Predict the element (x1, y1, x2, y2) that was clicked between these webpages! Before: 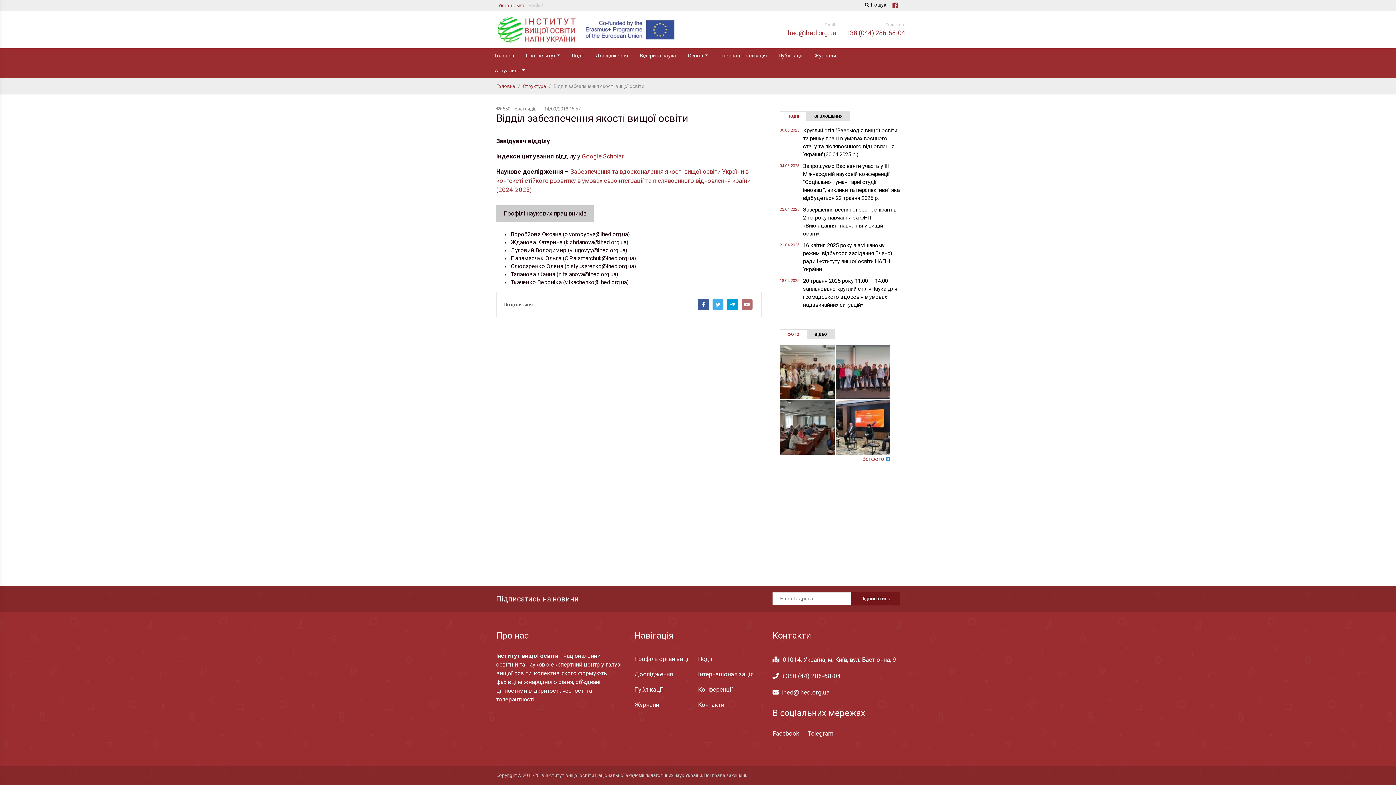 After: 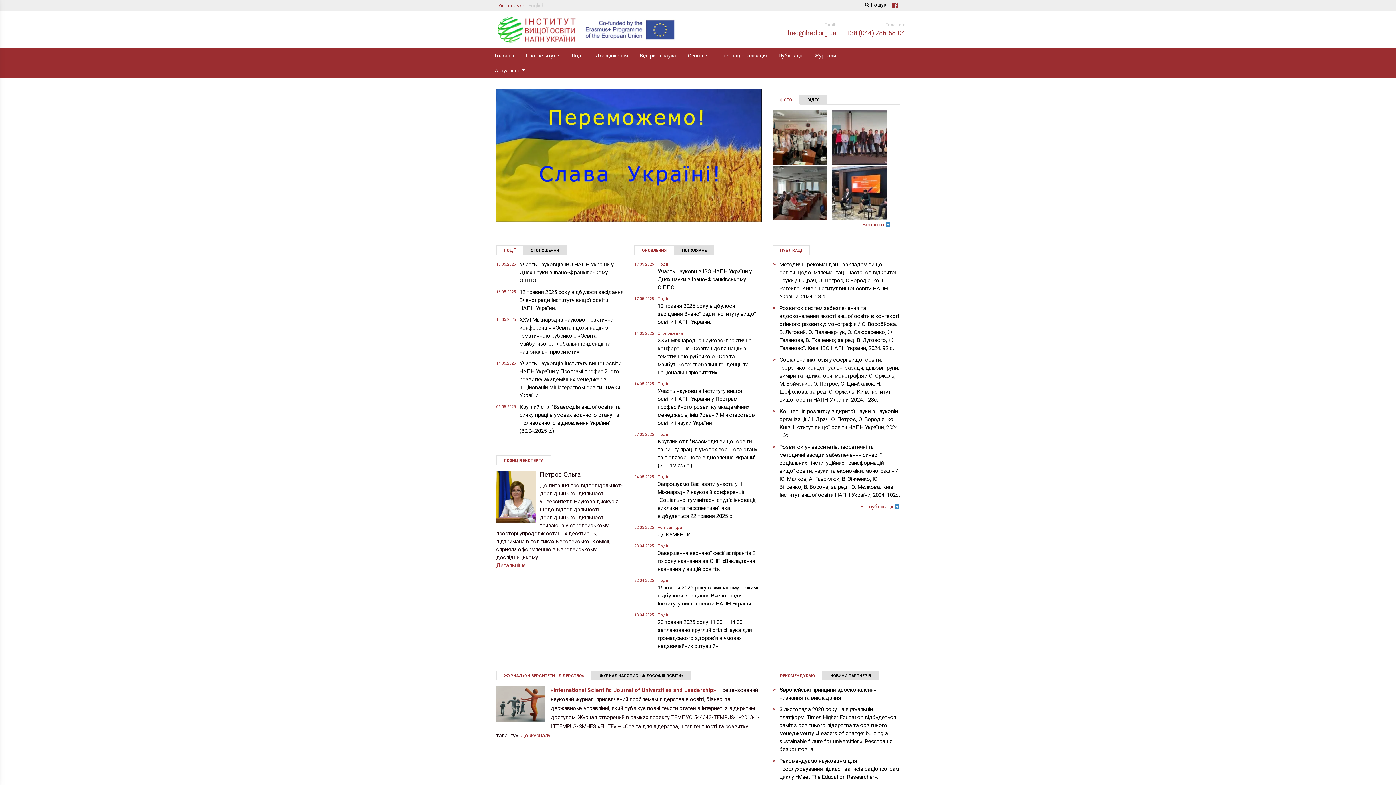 Action: bbox: (496, 11, 583, 48)